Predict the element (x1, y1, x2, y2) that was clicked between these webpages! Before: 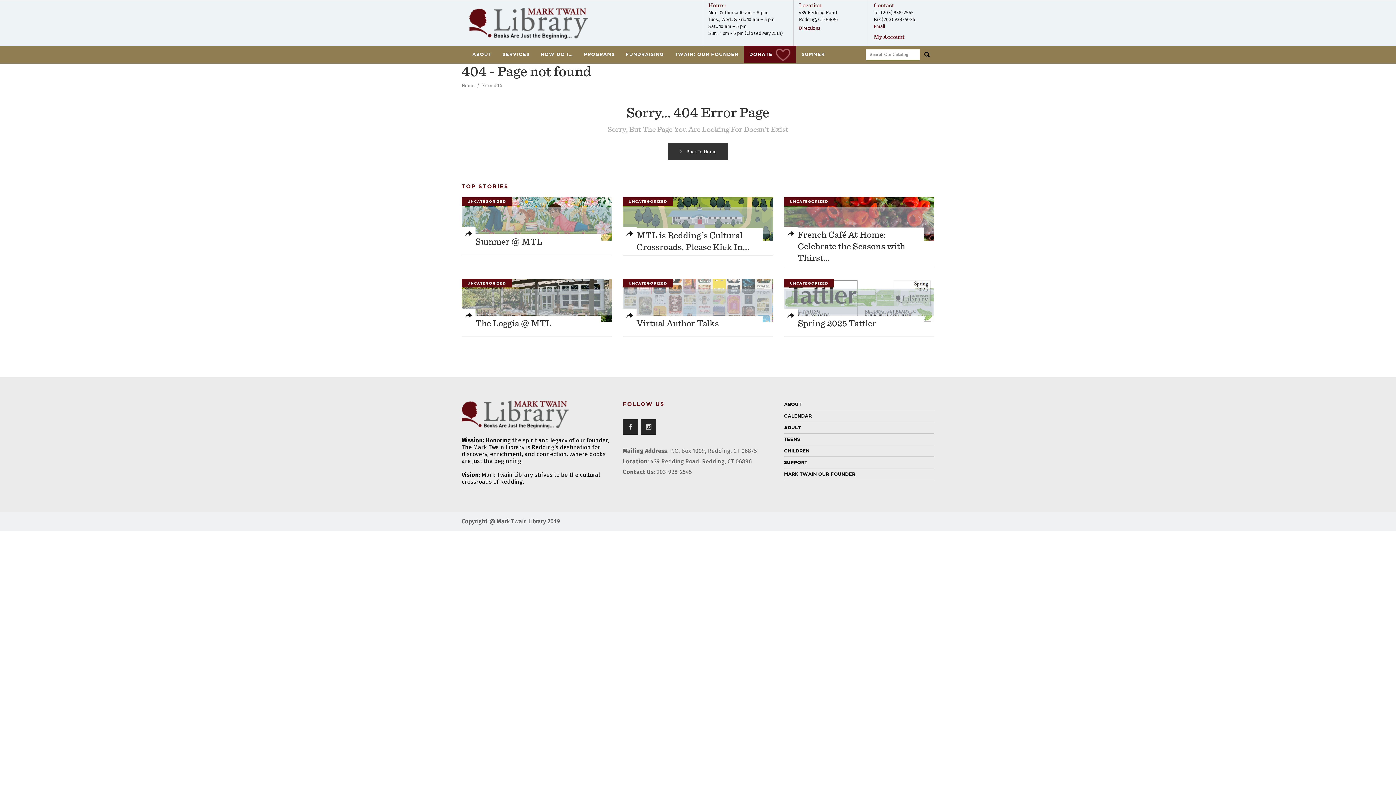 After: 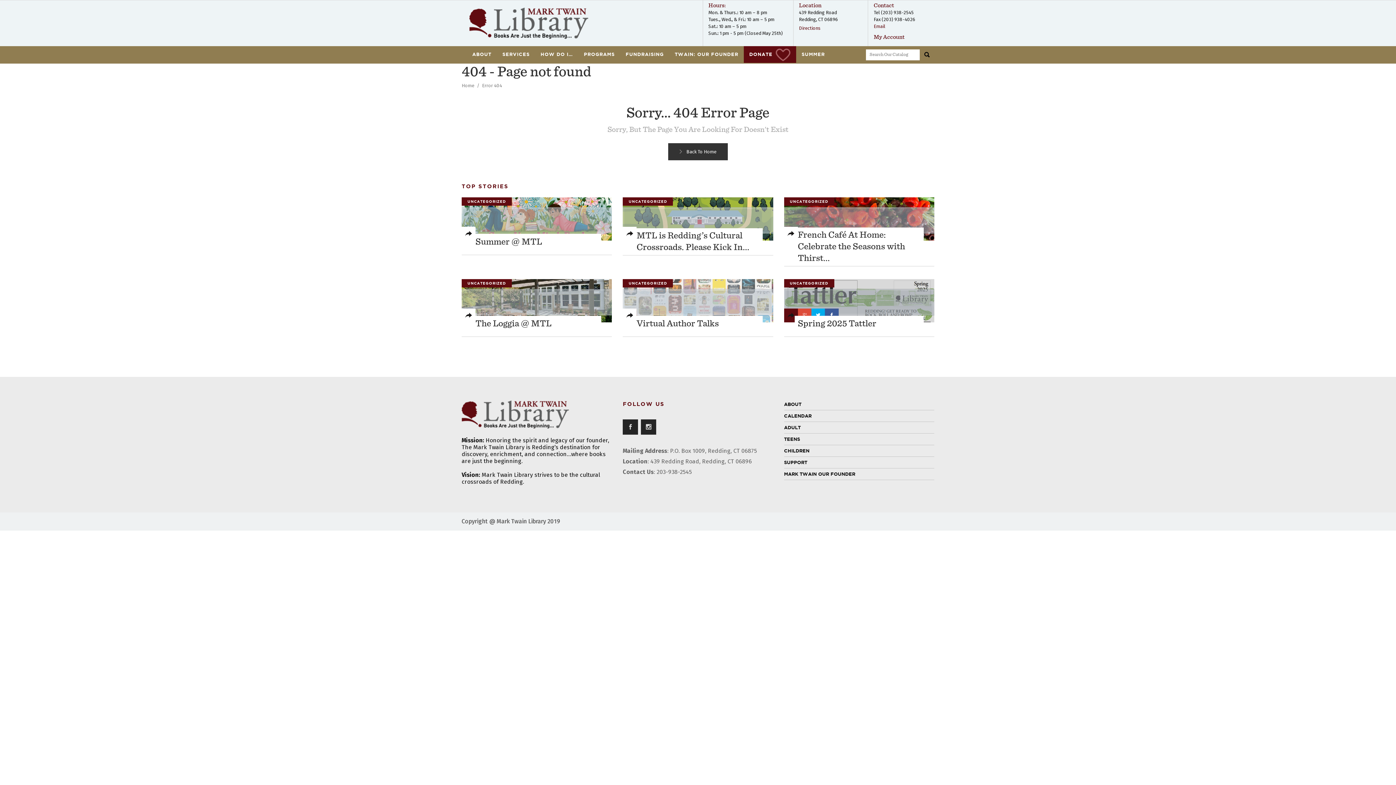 Action: bbox: (784, 308, 798, 322)